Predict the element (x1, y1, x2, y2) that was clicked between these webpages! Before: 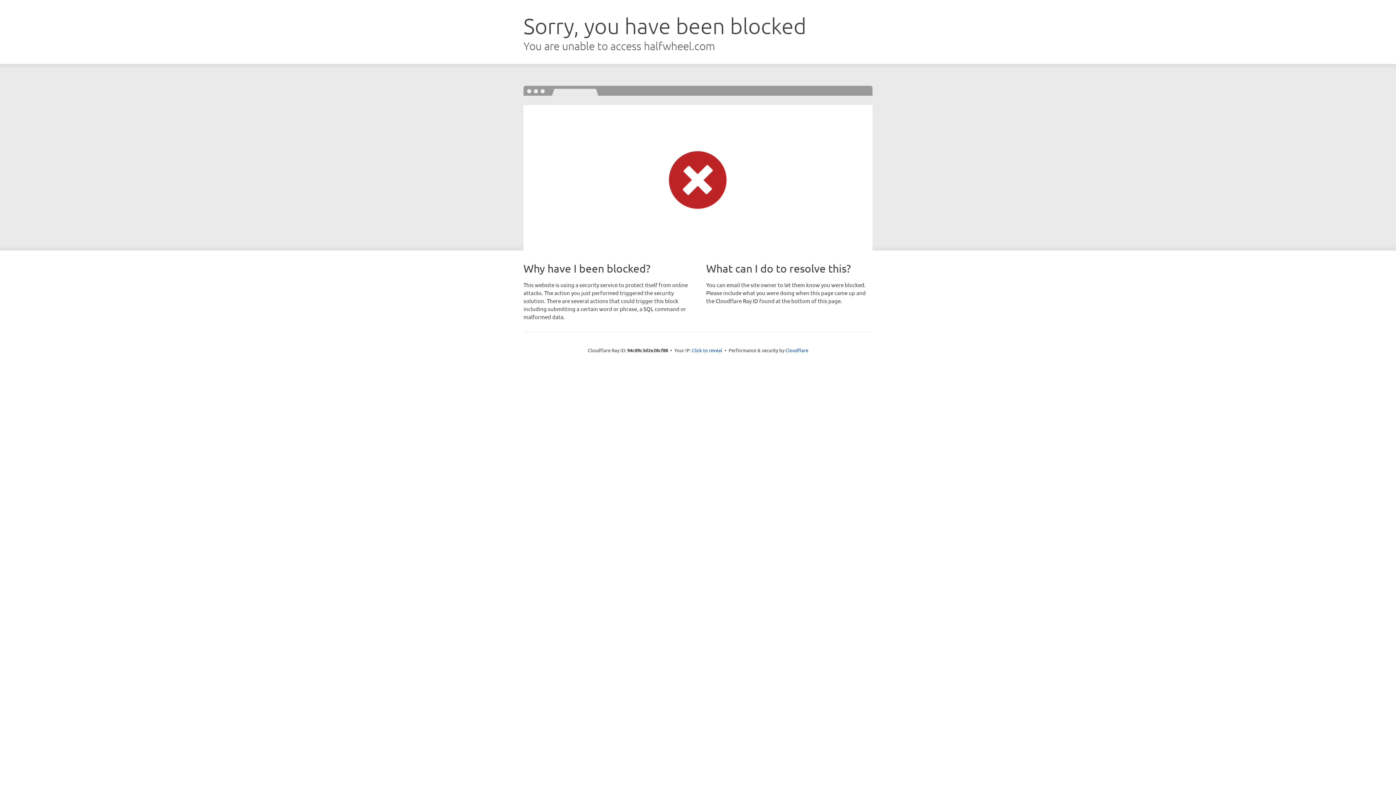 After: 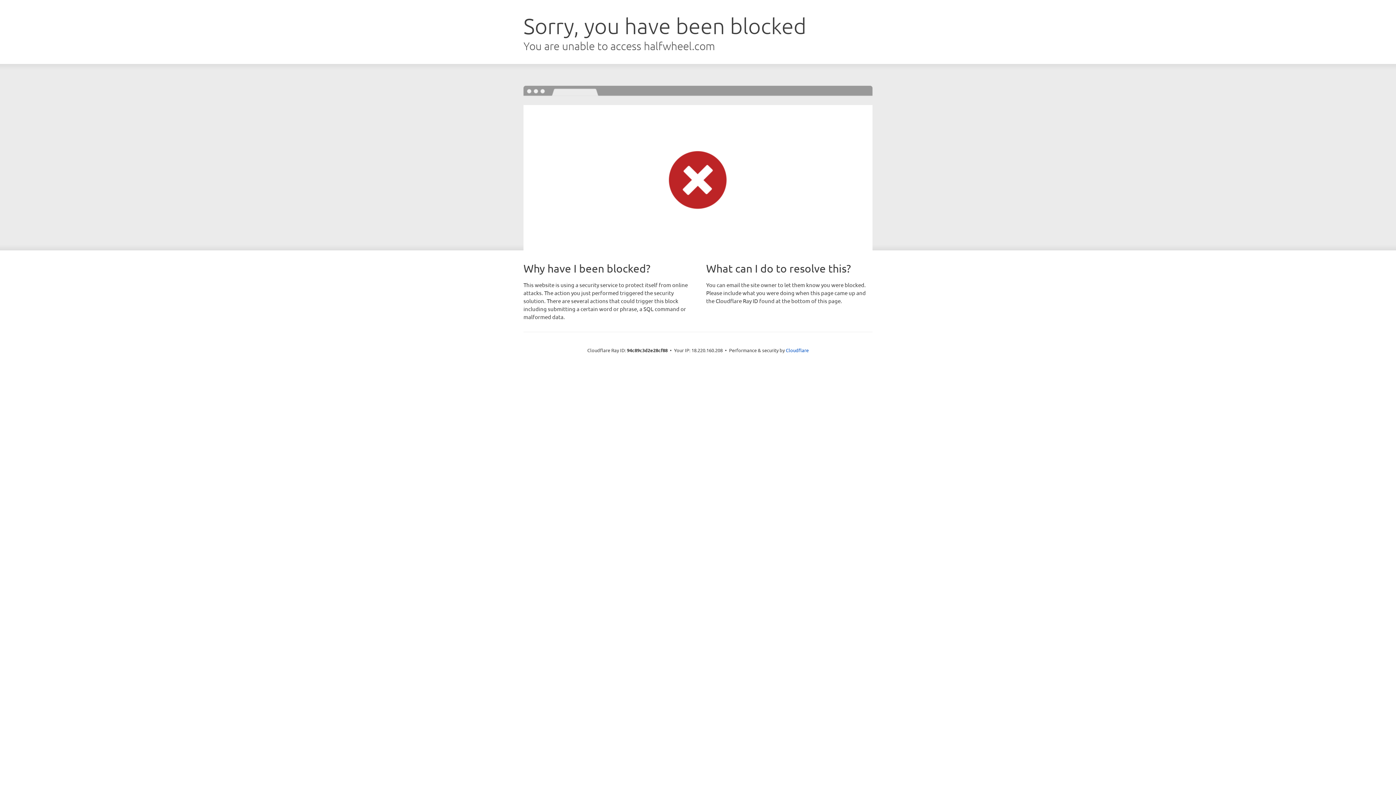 Action: label: Click to reveal bbox: (692, 346, 722, 353)